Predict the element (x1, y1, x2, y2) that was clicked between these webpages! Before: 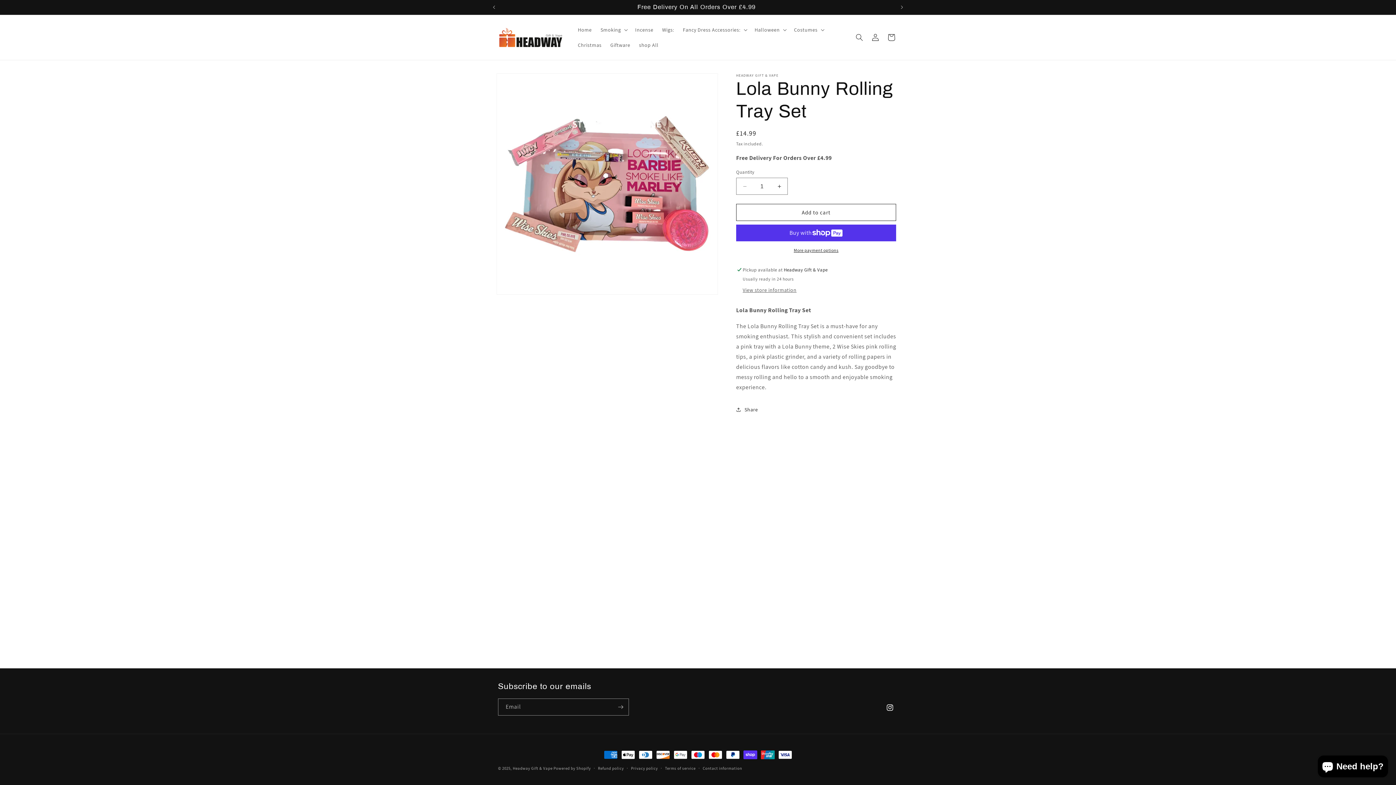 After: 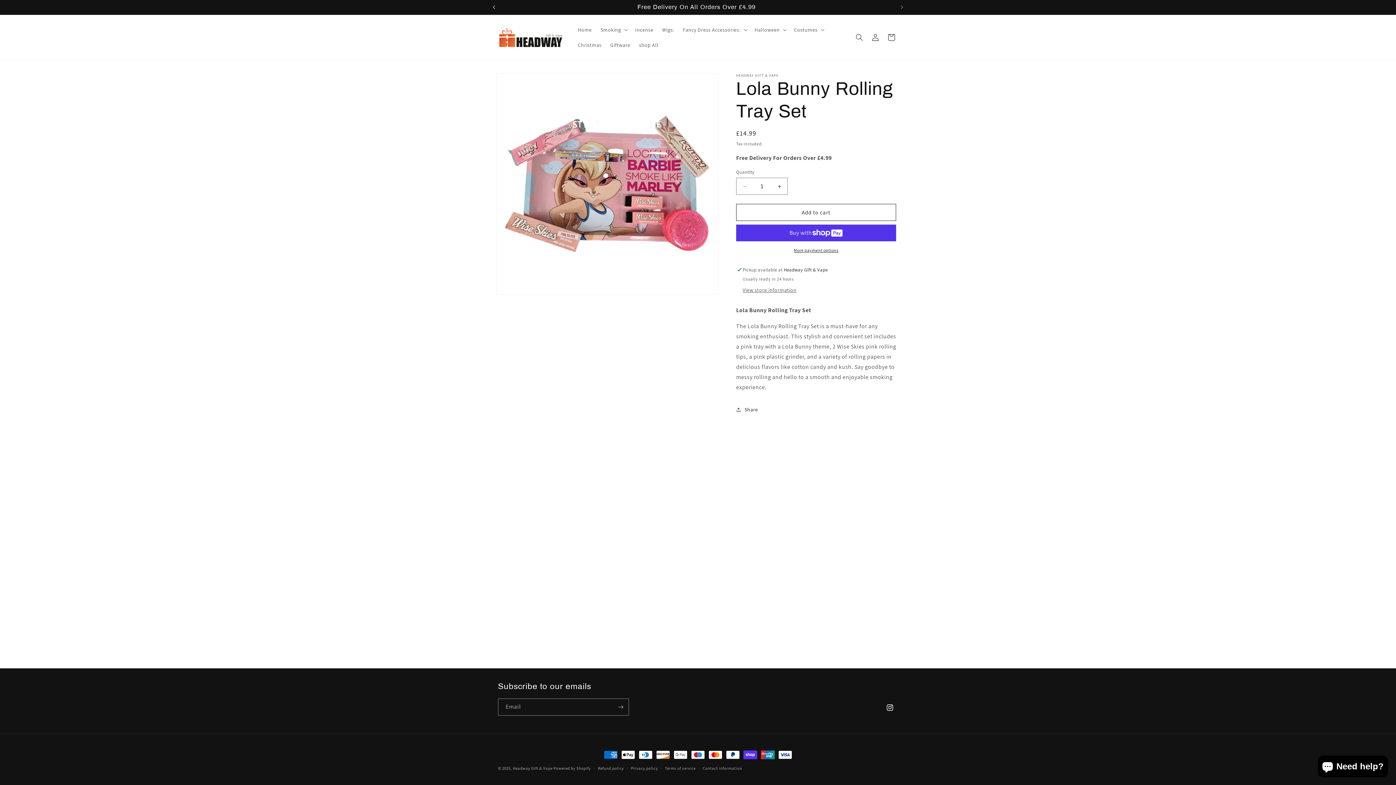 Action: bbox: (486, 0, 502, 14) label: Previous announcement